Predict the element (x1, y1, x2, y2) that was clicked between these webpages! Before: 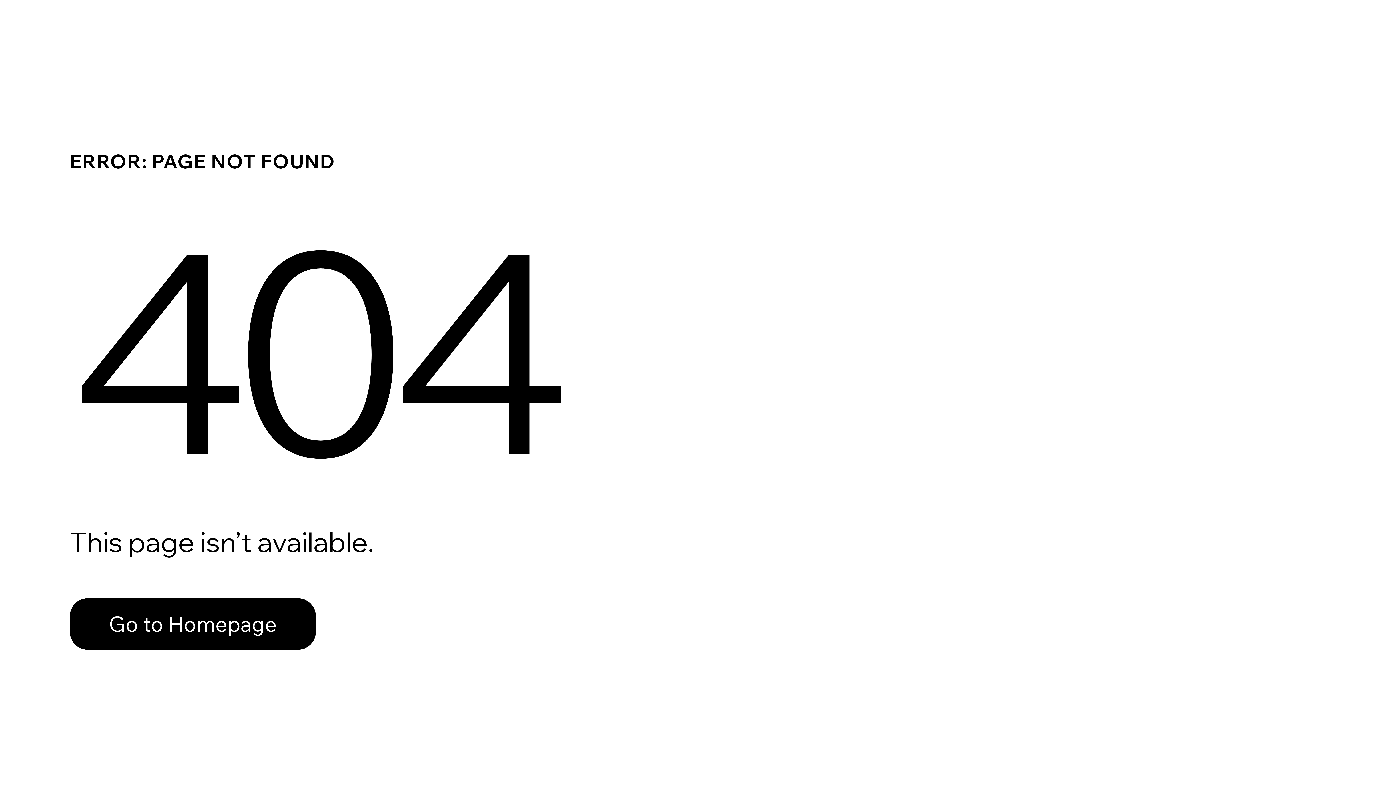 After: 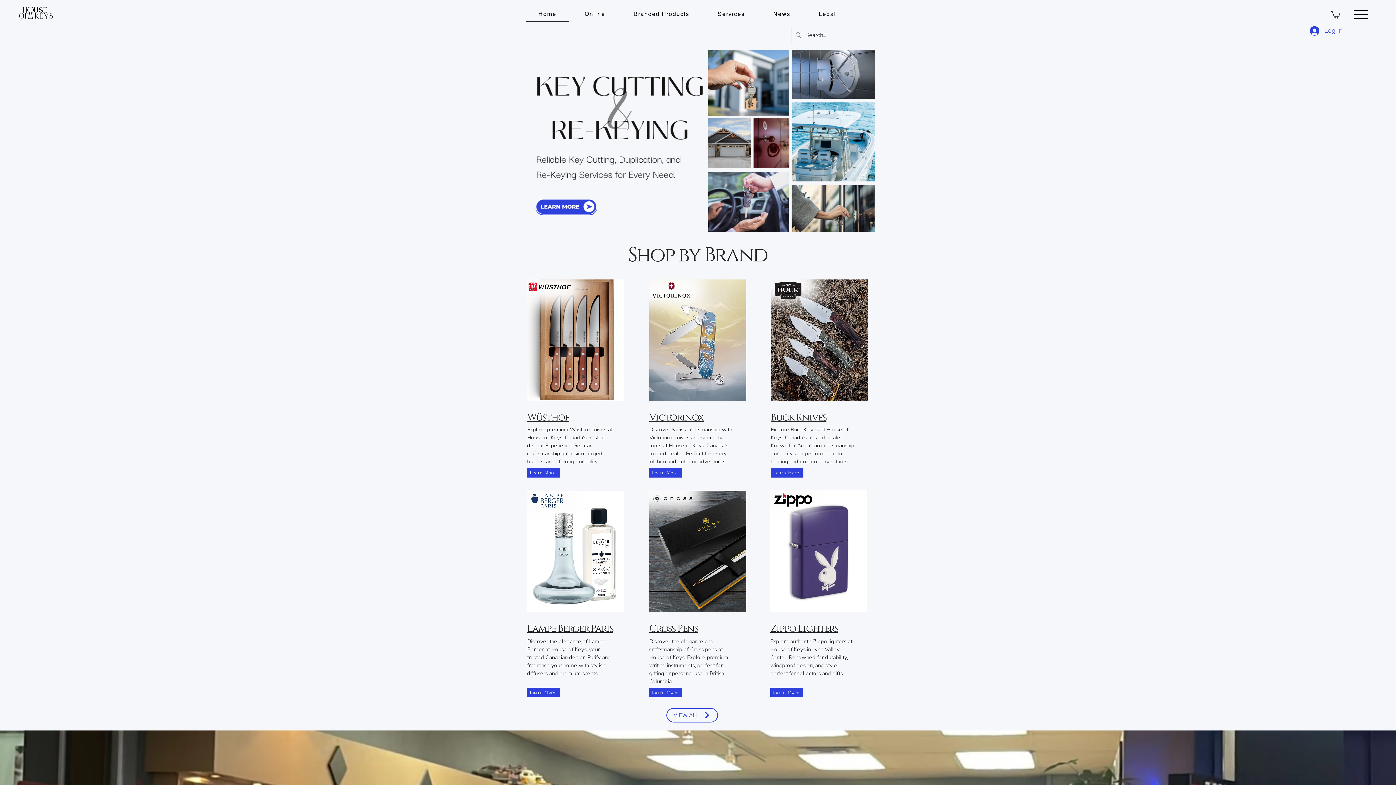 Action: label: Go to Homepage bbox: (69, 582, 768, 659)